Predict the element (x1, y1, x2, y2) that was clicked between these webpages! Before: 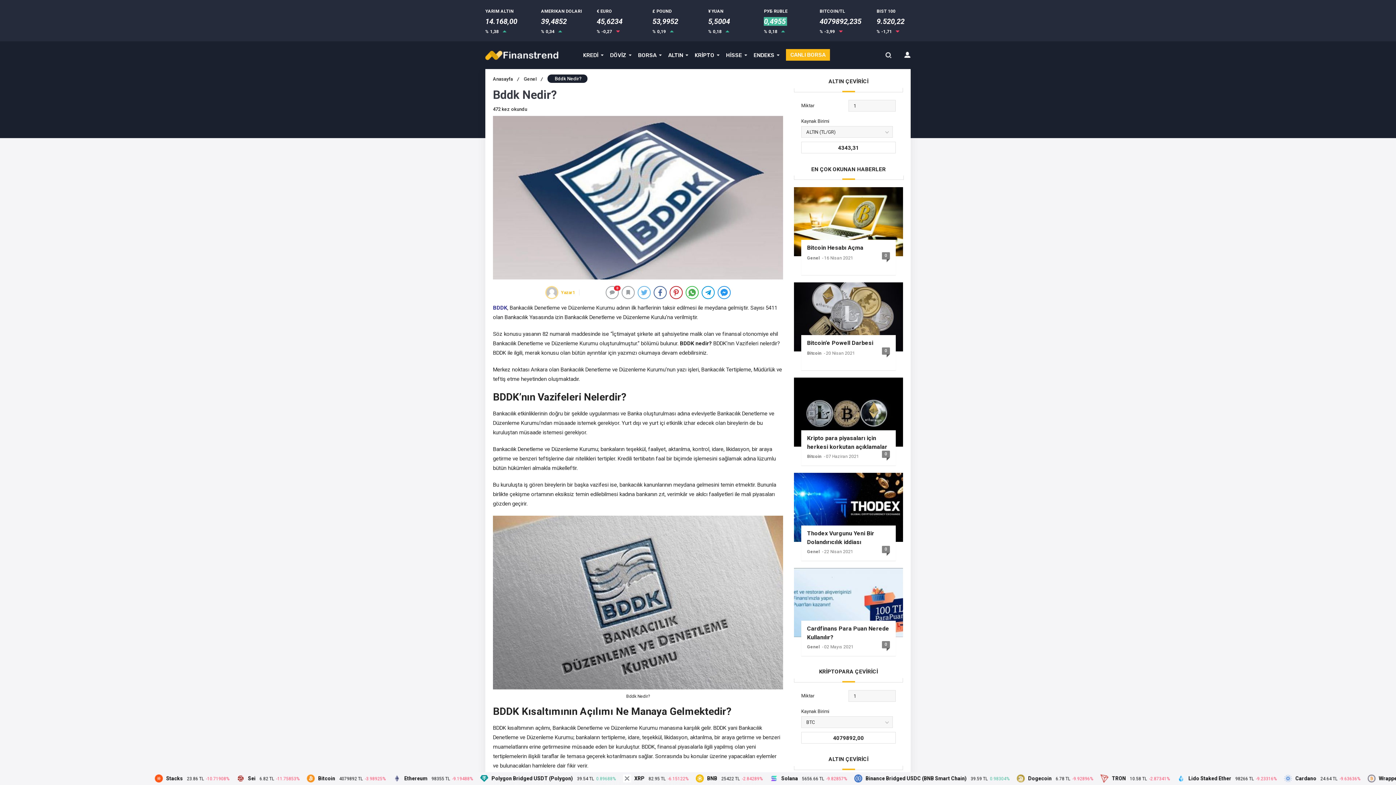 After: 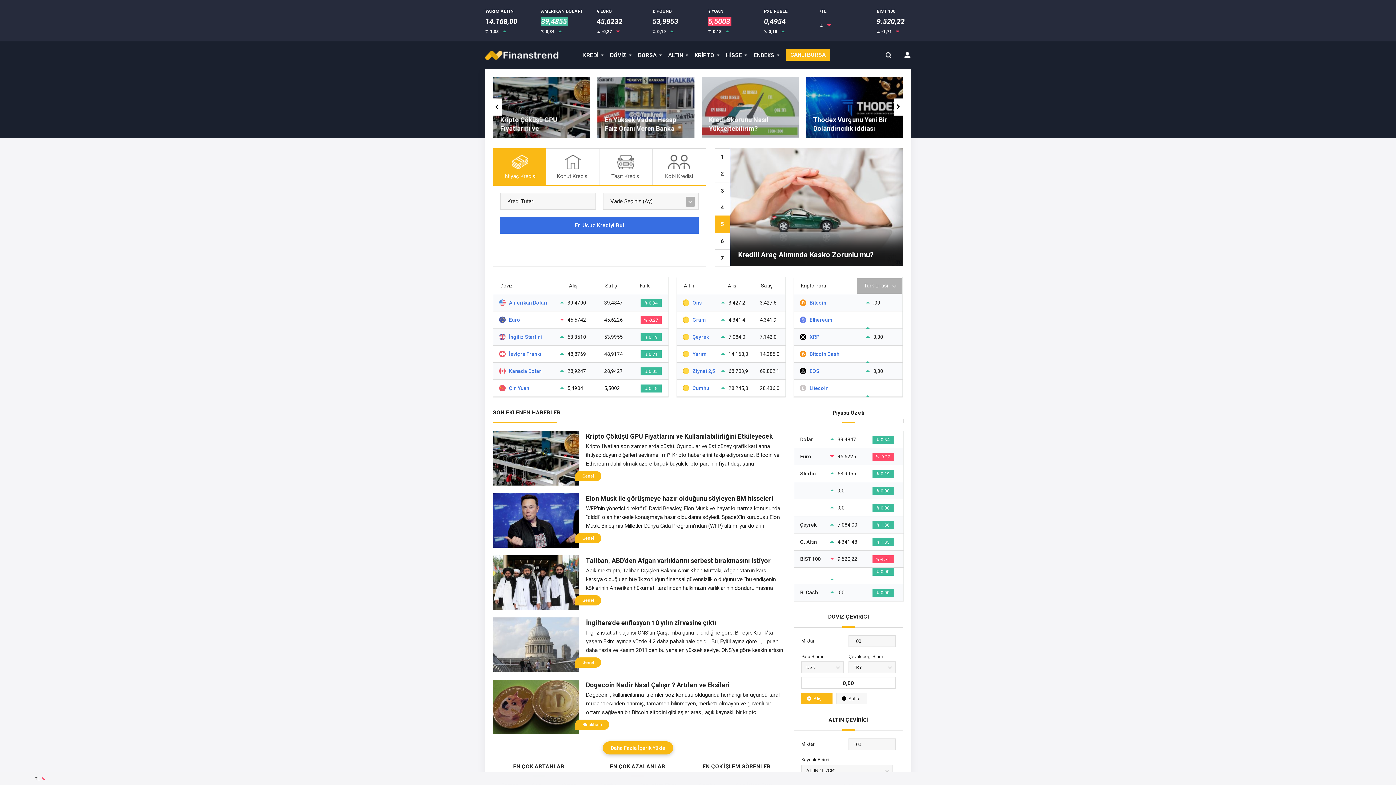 Action: label: BDDK bbox: (493, 303, 507, 312)